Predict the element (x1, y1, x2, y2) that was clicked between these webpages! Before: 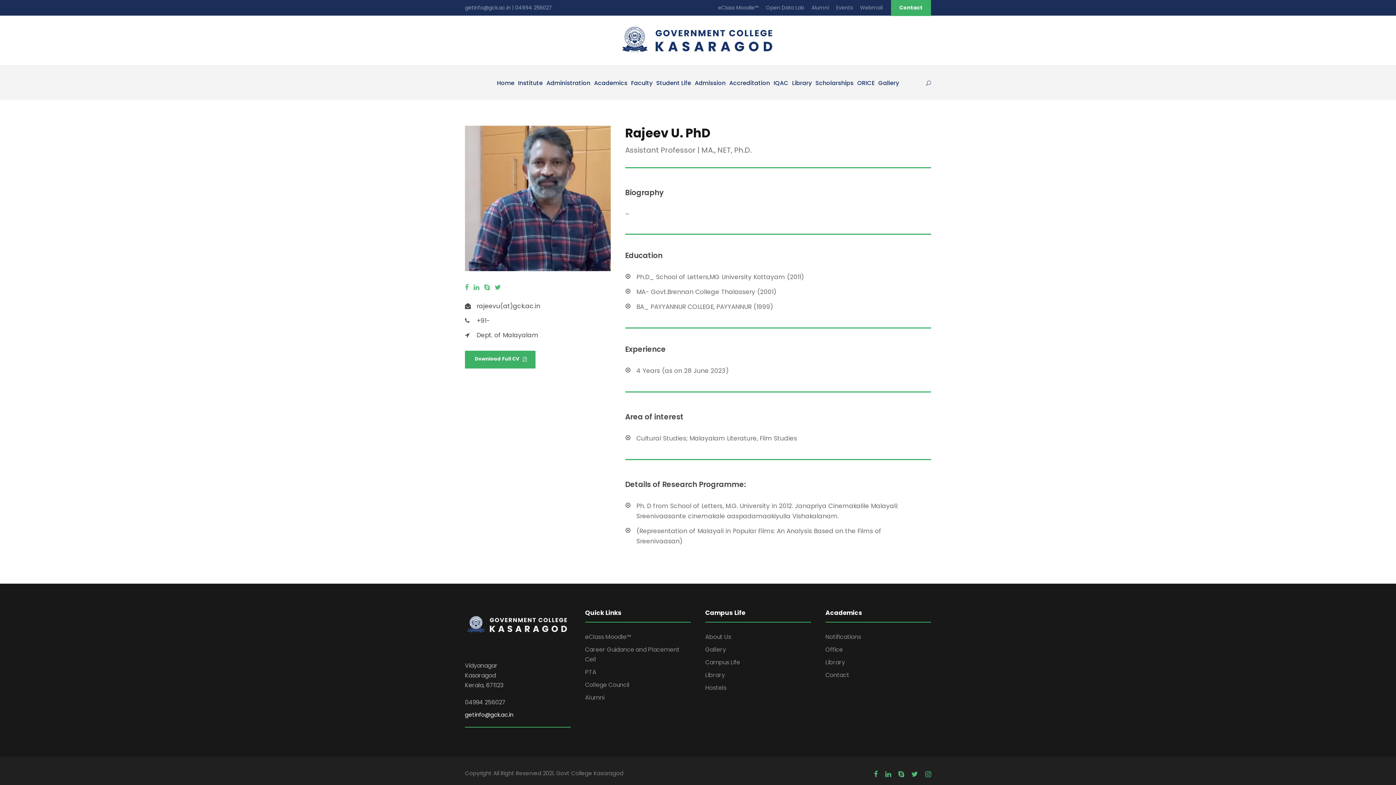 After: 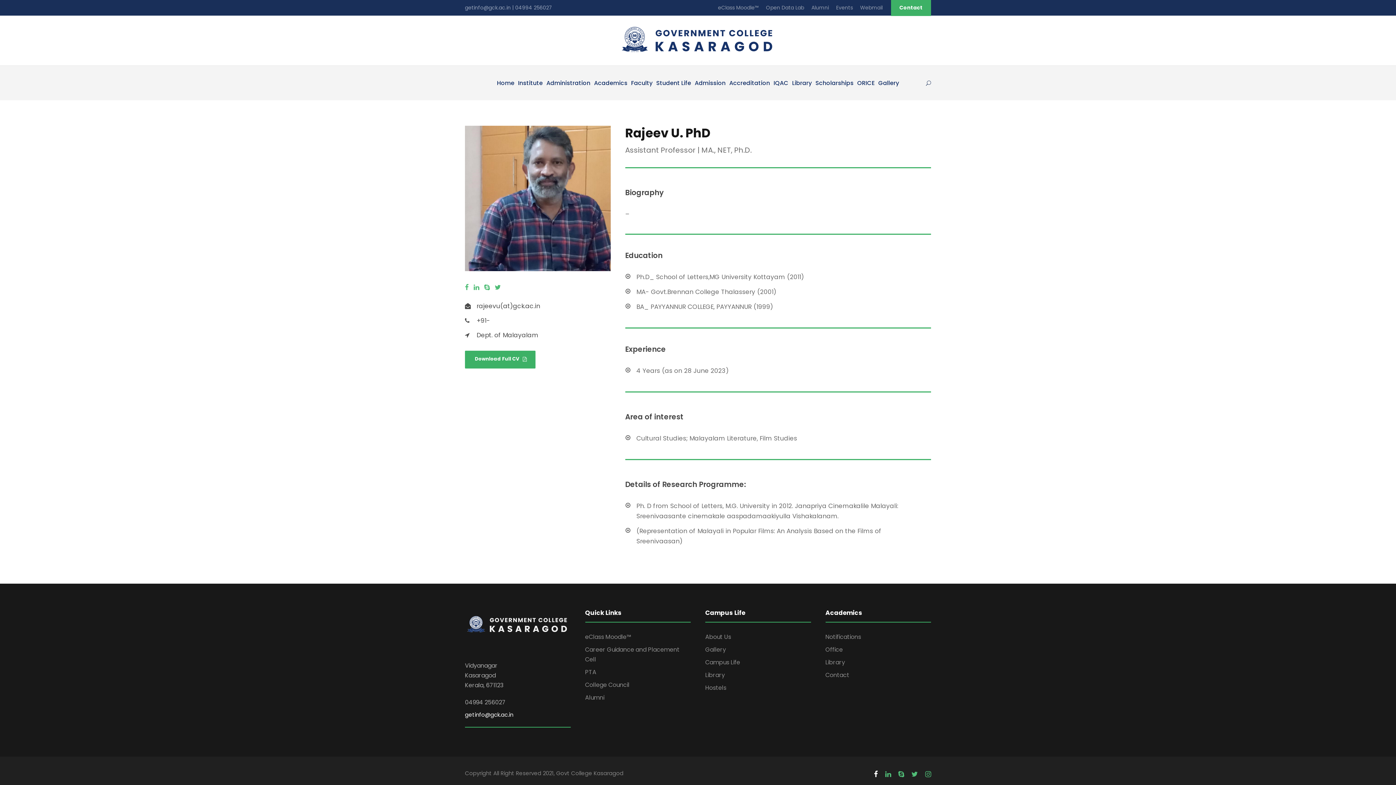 Action: bbox: (874, 769, 878, 780)